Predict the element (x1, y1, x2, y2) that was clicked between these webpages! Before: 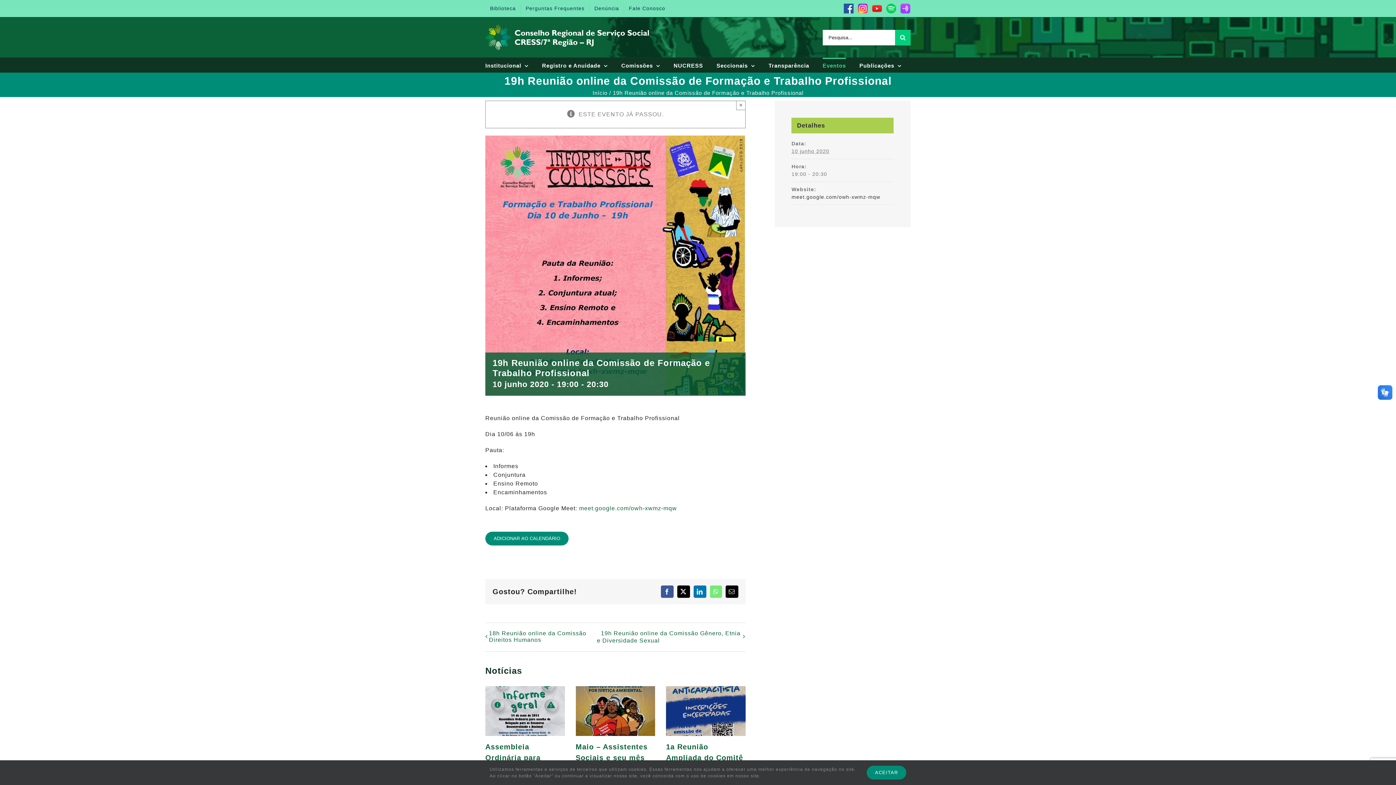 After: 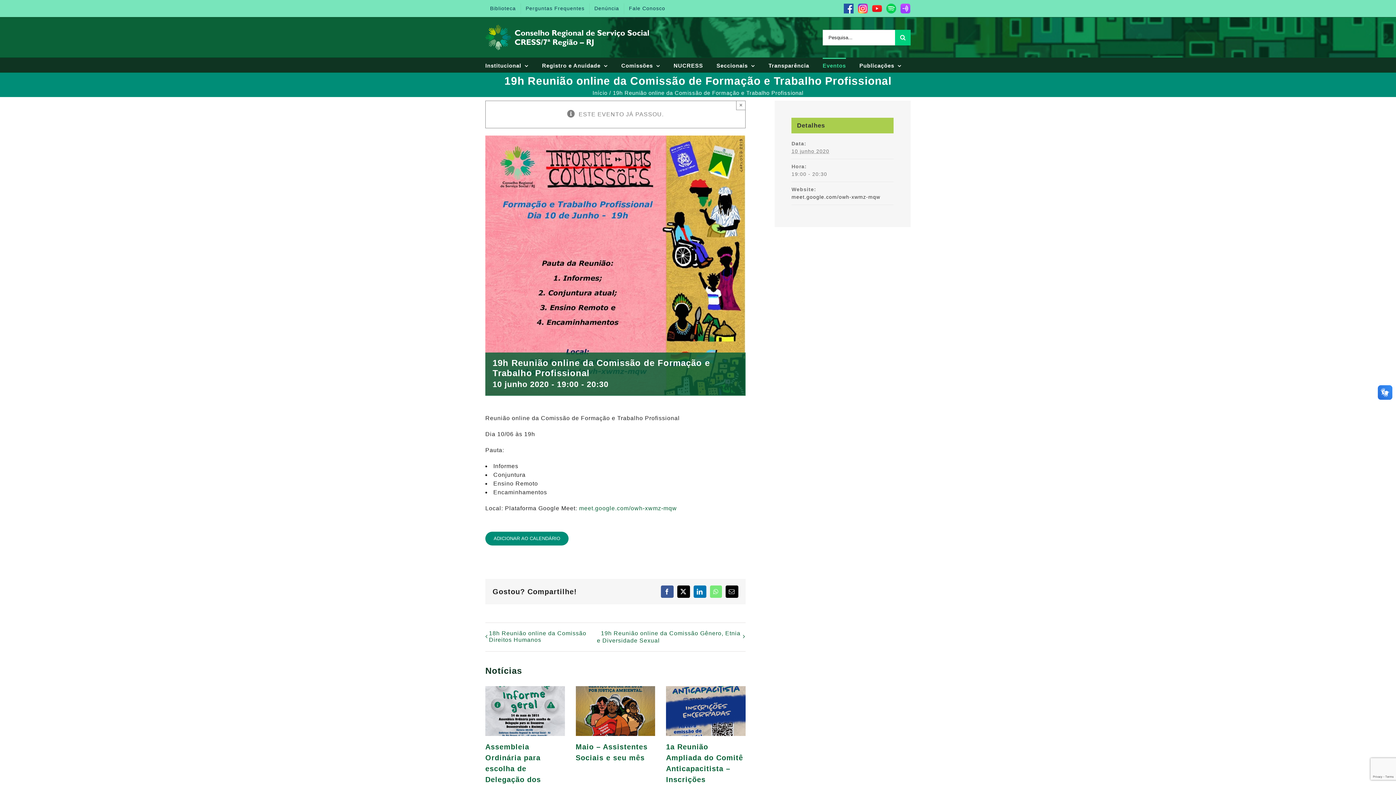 Action: bbox: (866, 766, 906, 780) label: ACEITAR